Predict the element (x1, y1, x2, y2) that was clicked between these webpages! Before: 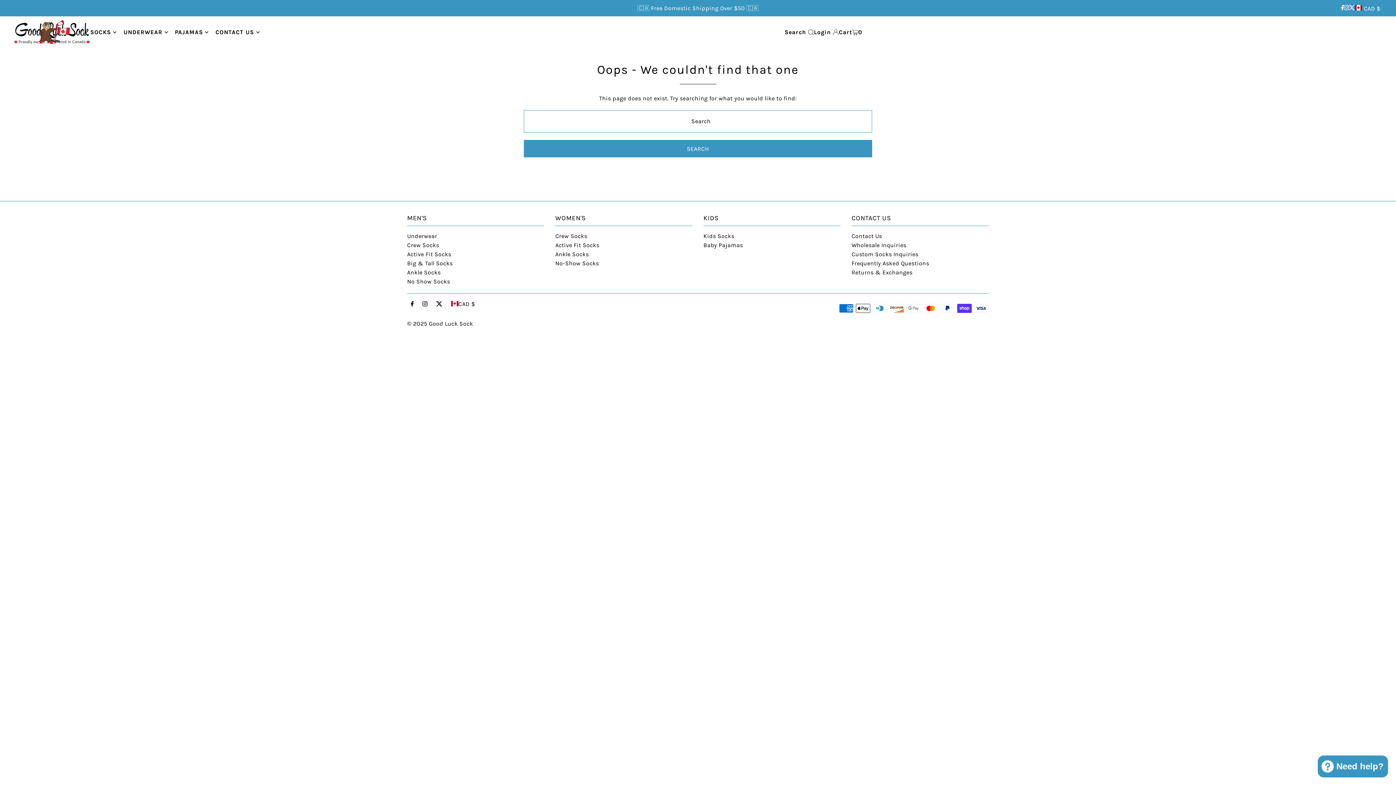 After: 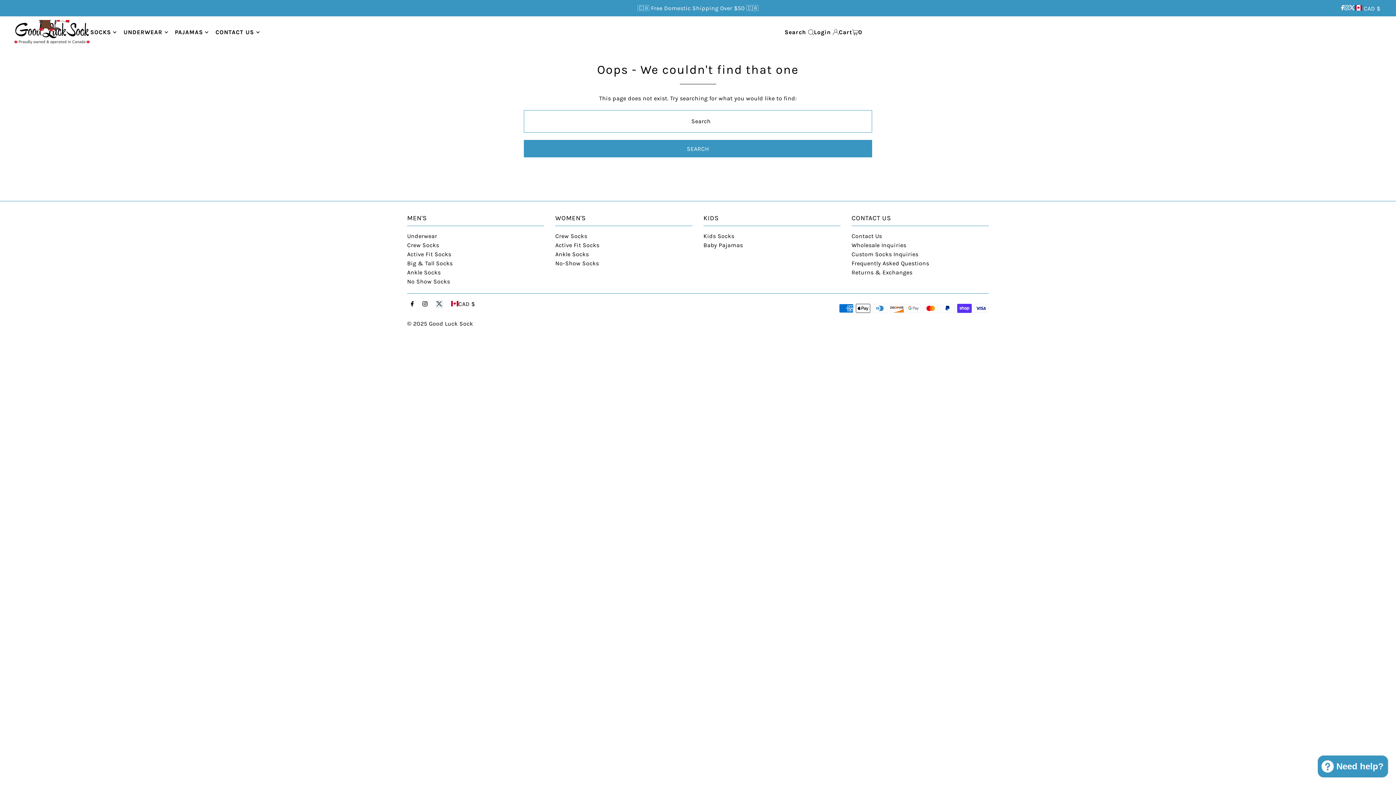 Action: label: Twitter bbox: (436, 301, 442, 307)